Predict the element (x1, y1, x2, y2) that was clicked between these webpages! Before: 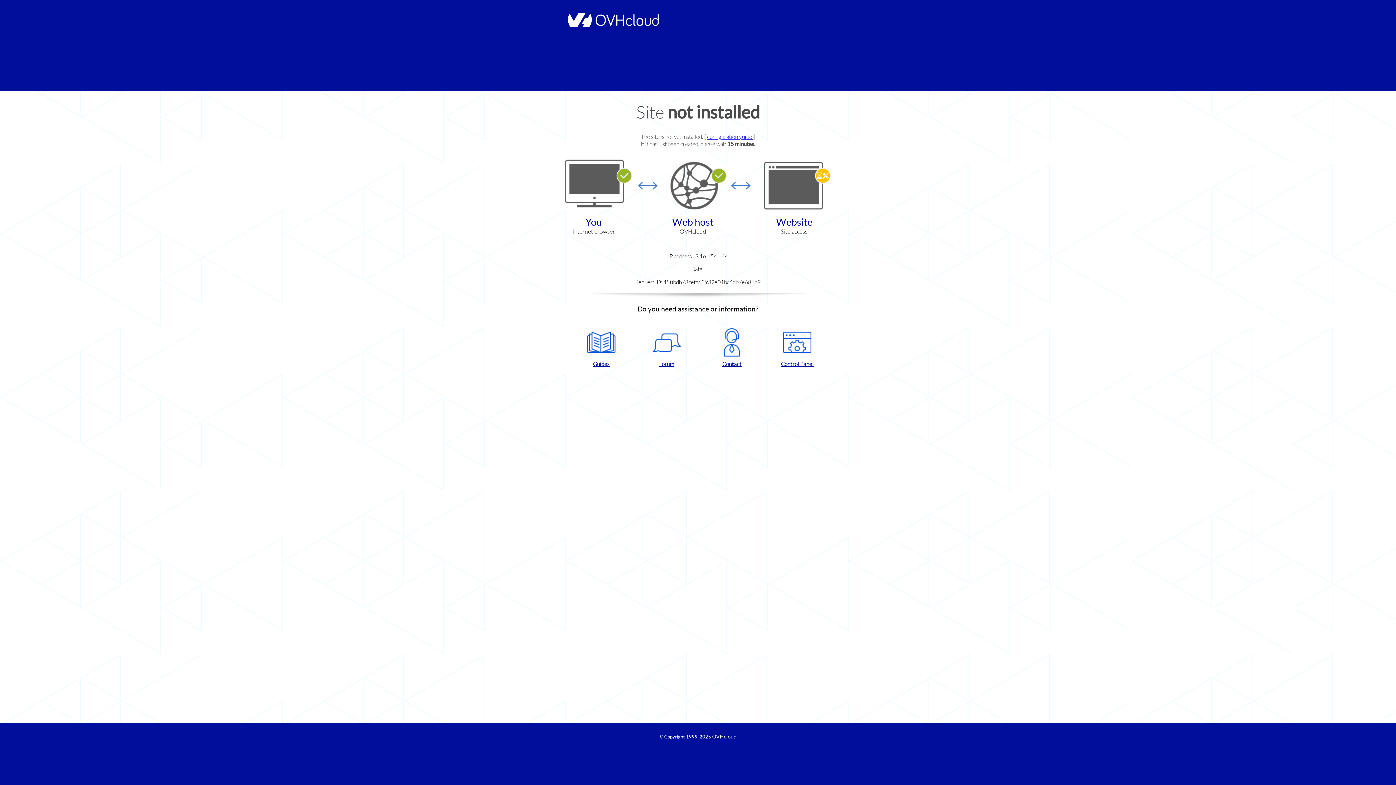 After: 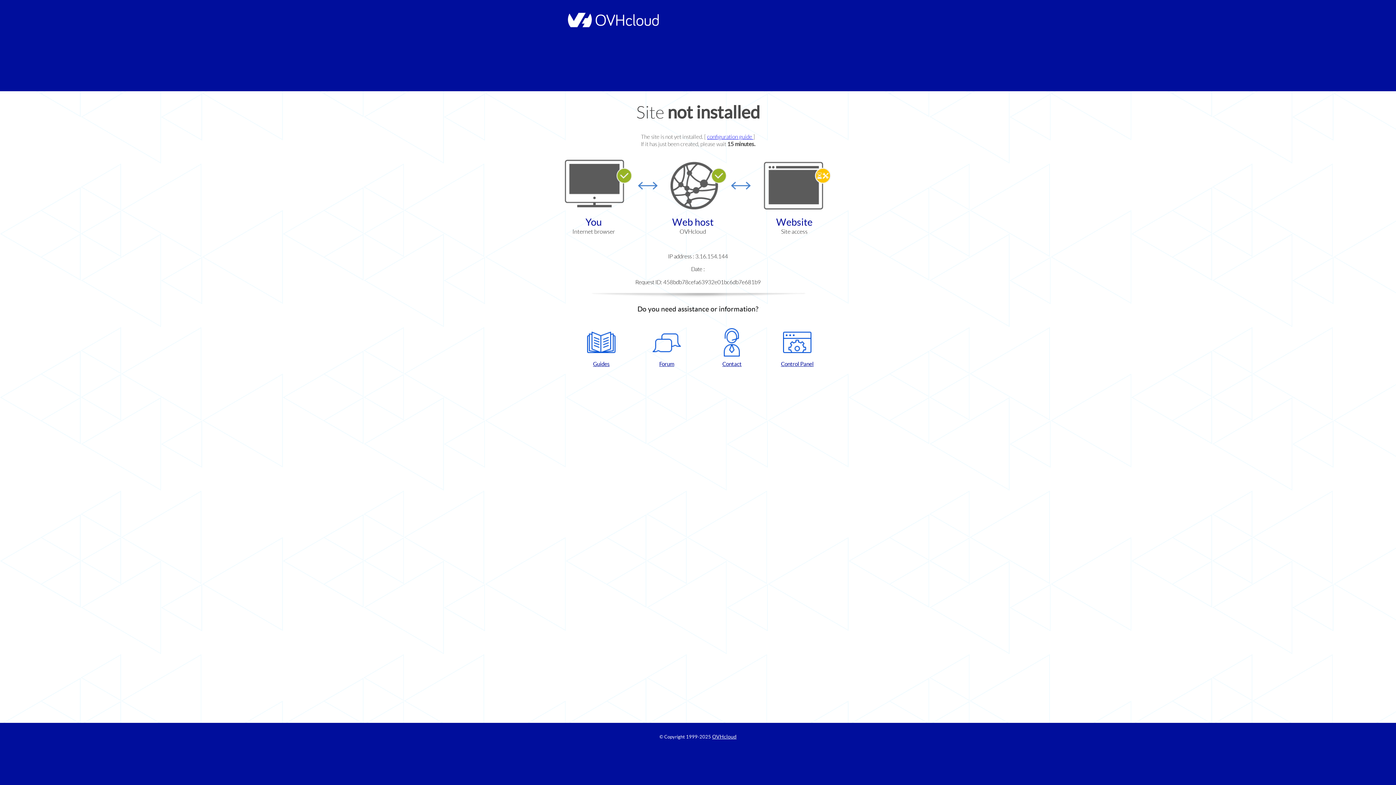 Action: label: Control Panel bbox: (768, 328, 826, 367)